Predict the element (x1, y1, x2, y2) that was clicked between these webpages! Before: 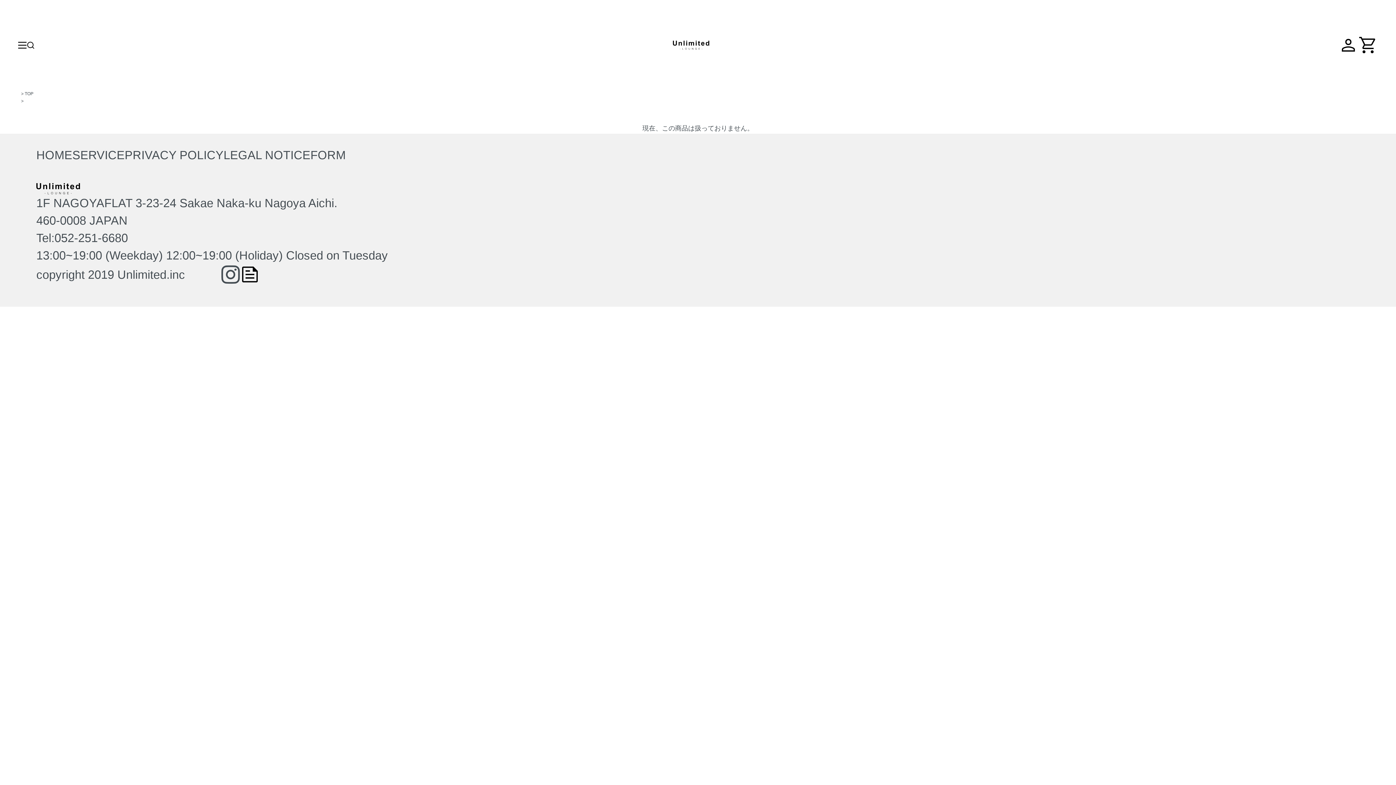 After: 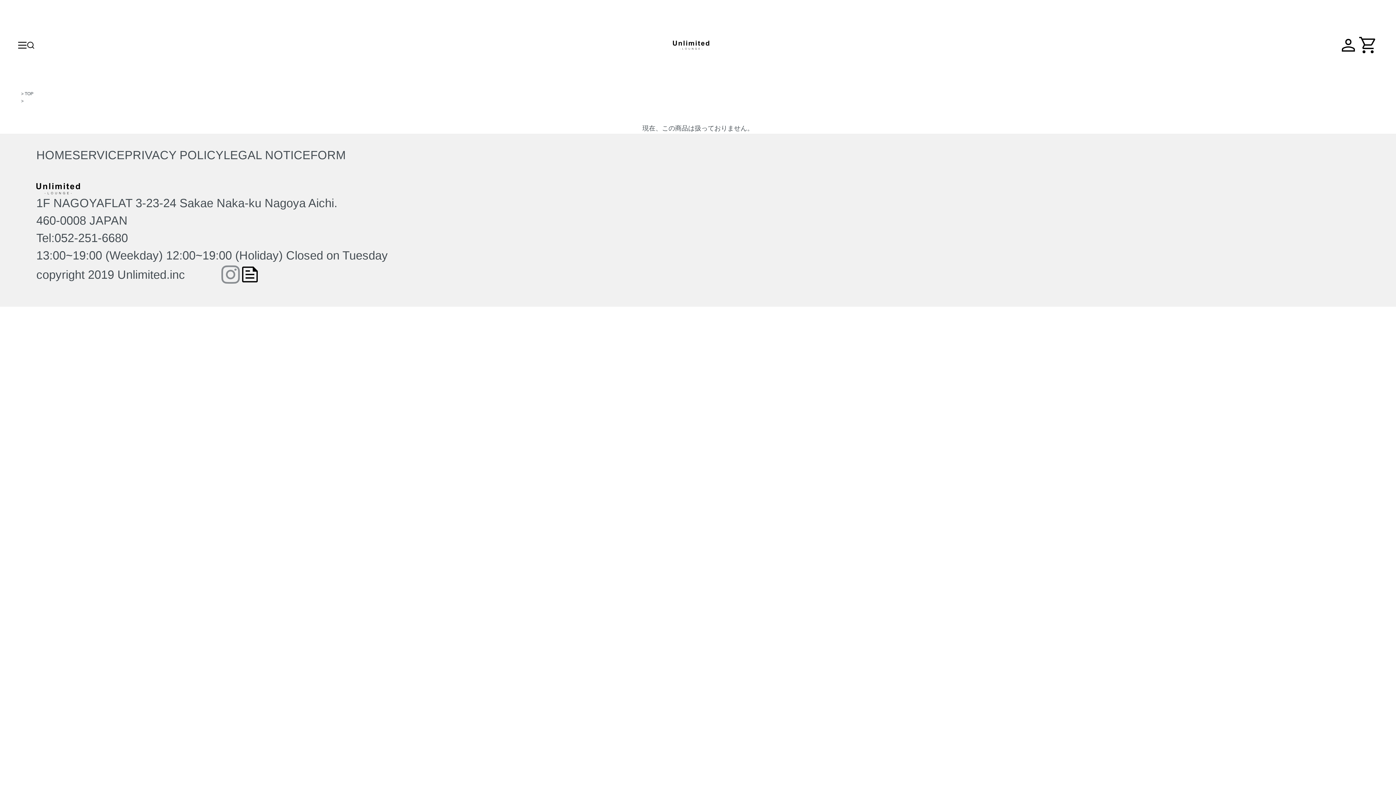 Action: bbox: (221, 264, 239, 285)